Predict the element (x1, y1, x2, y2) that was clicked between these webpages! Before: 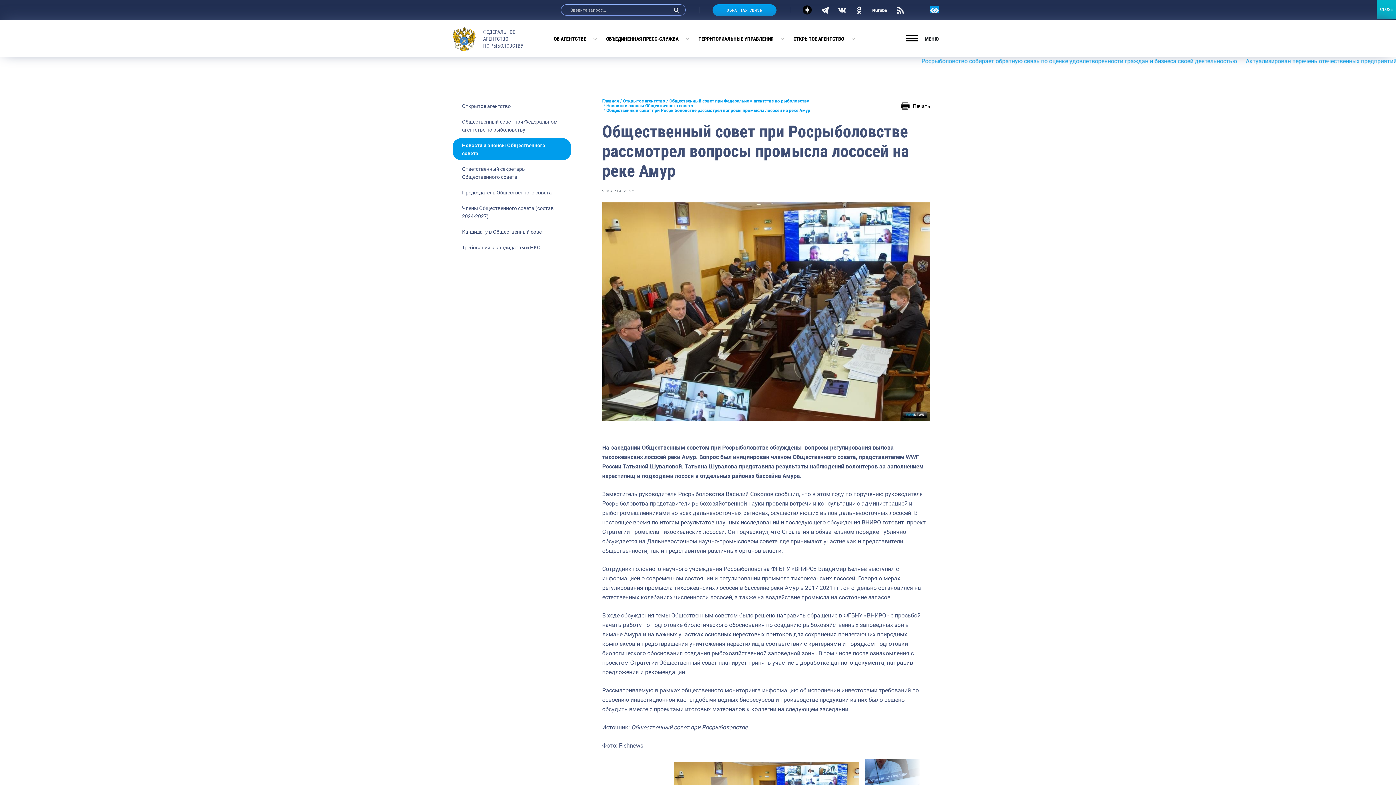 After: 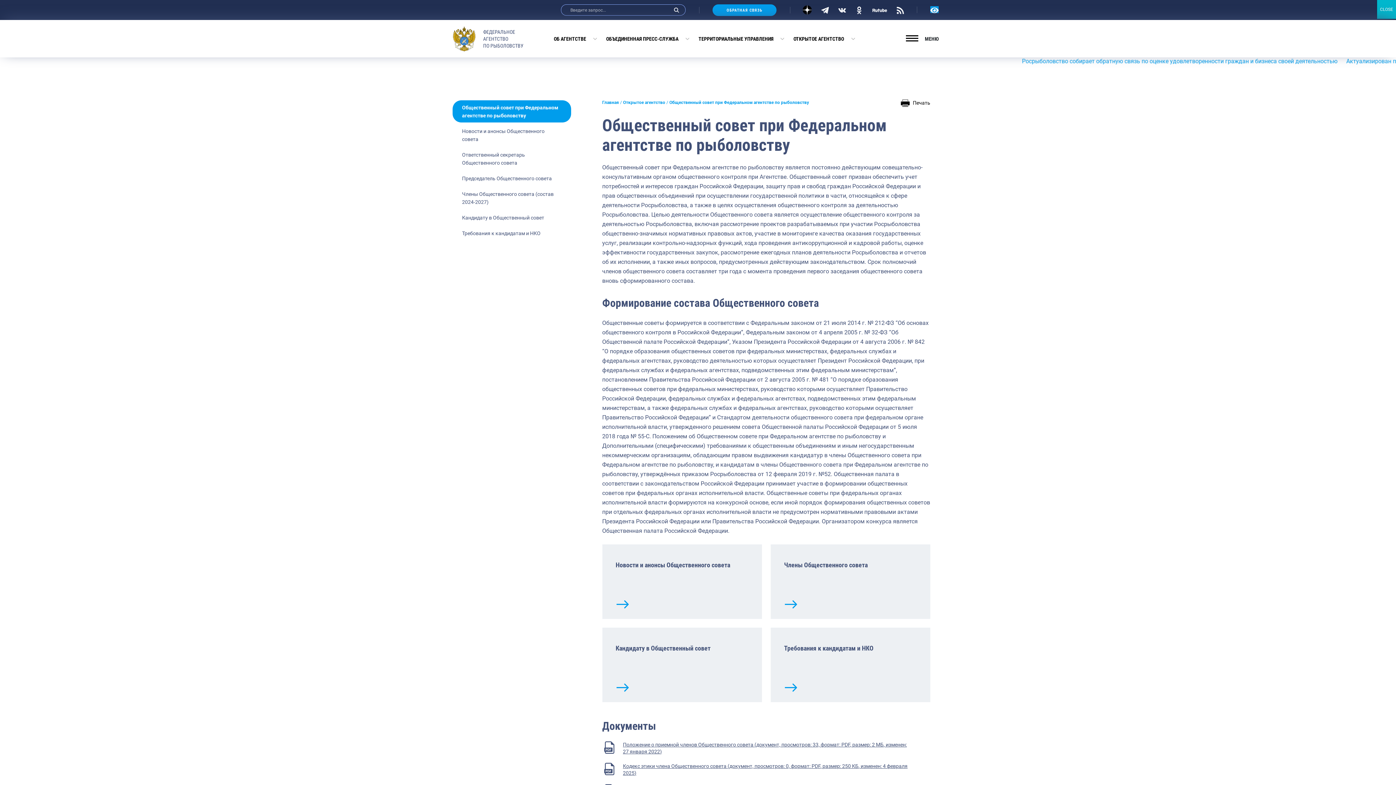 Action: bbox: (669, 98, 809, 103) label: Общественный совет при Федеральном агентстве по рыболовству